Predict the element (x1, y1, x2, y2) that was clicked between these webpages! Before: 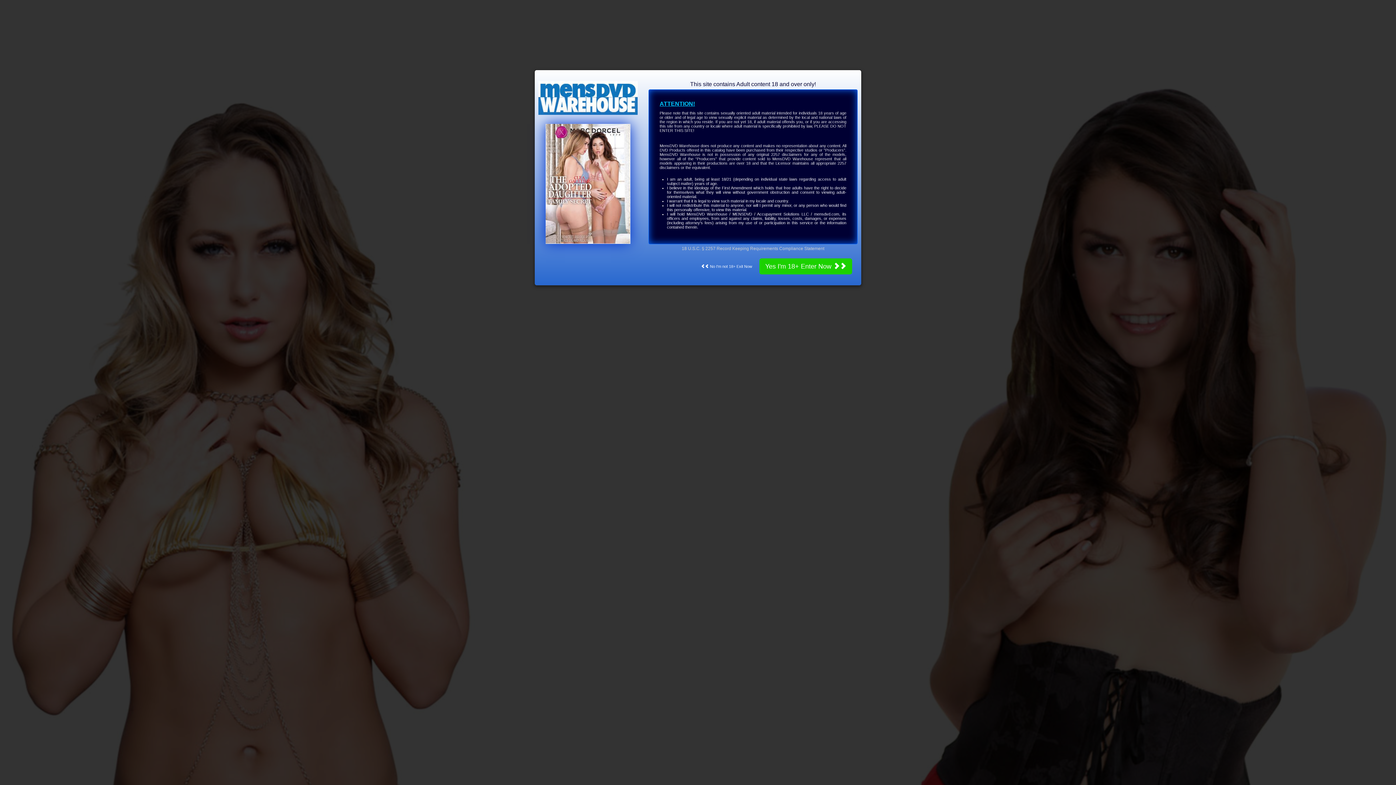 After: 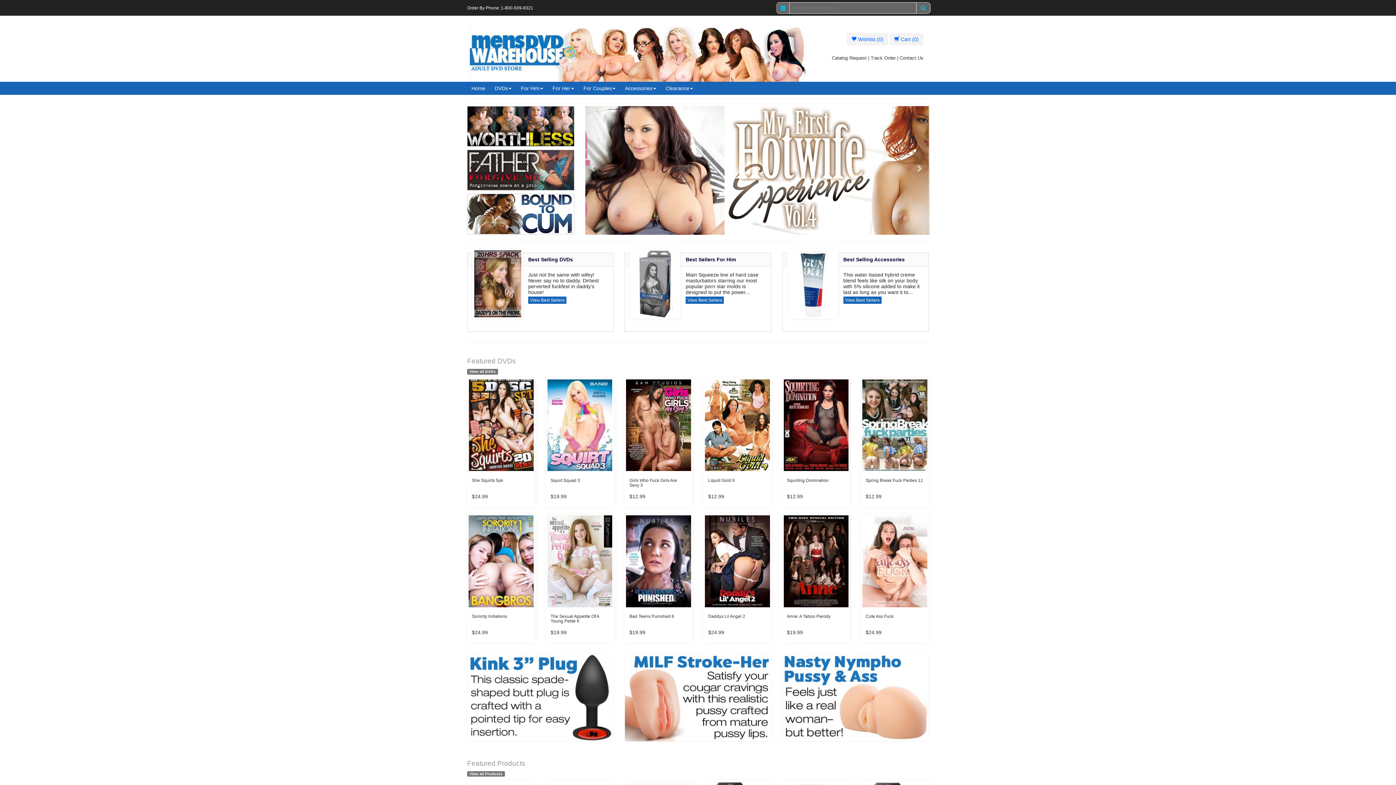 Action: label: Yes I'm 18+ Enter Now  bbox: (759, 258, 852, 274)